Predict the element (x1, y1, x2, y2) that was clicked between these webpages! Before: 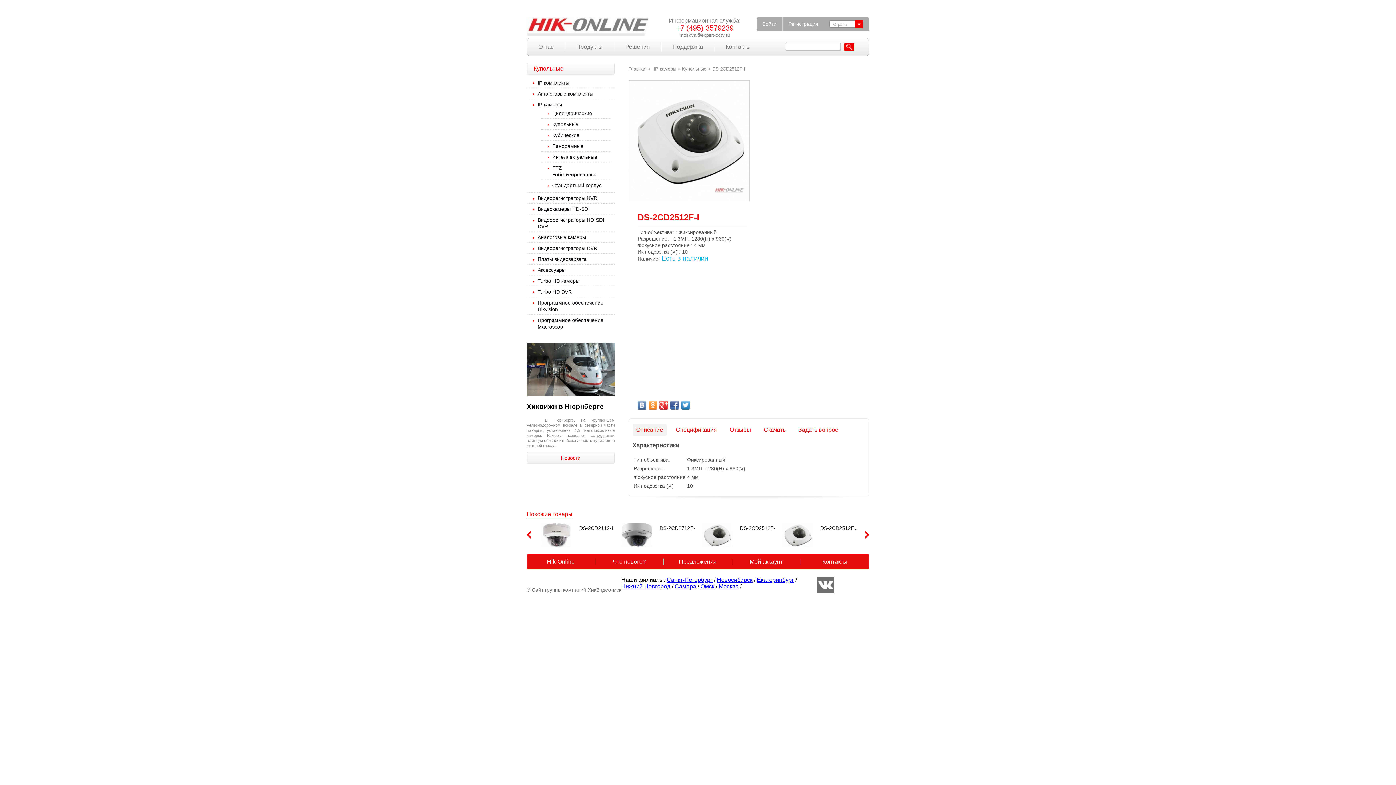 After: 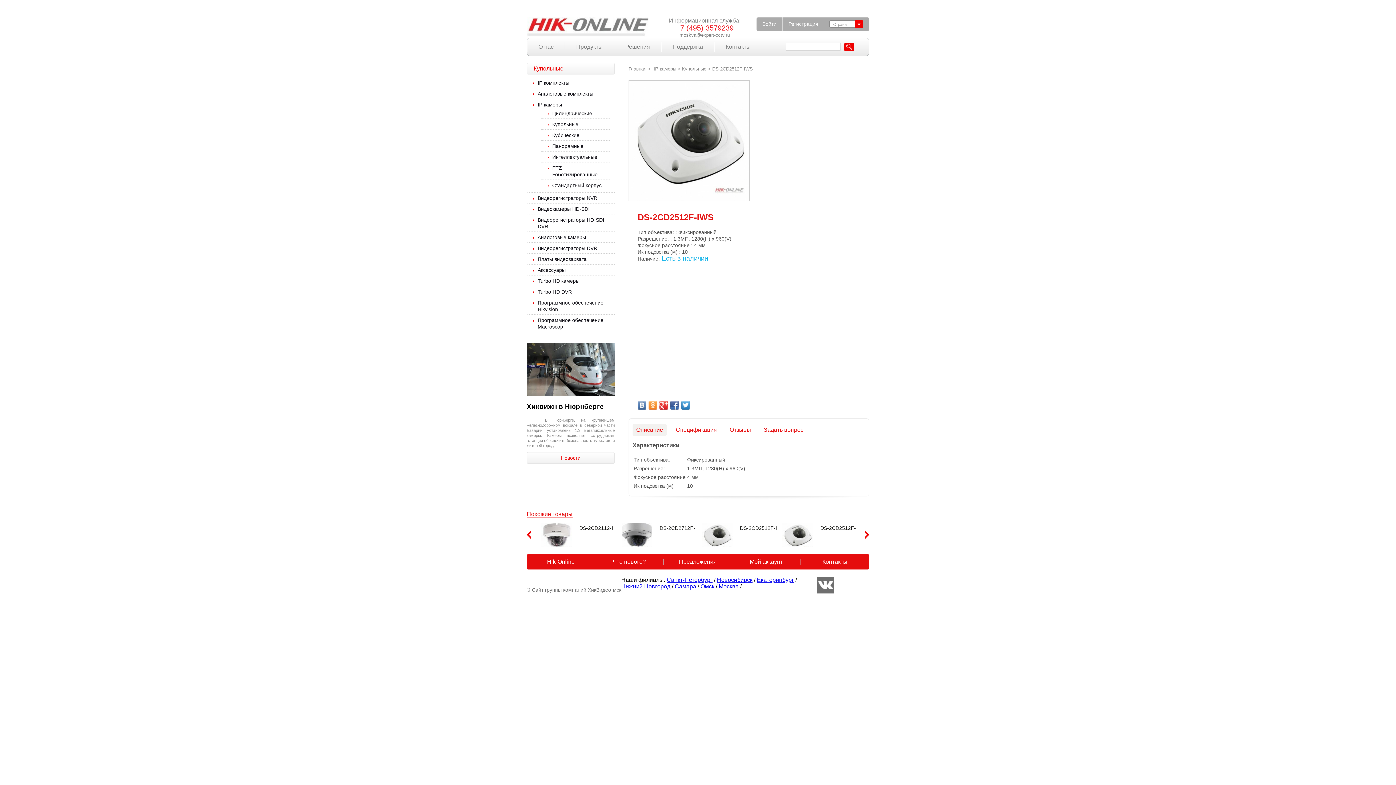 Action: label: DS-2CD2512F... bbox: (820, 525, 859, 531)